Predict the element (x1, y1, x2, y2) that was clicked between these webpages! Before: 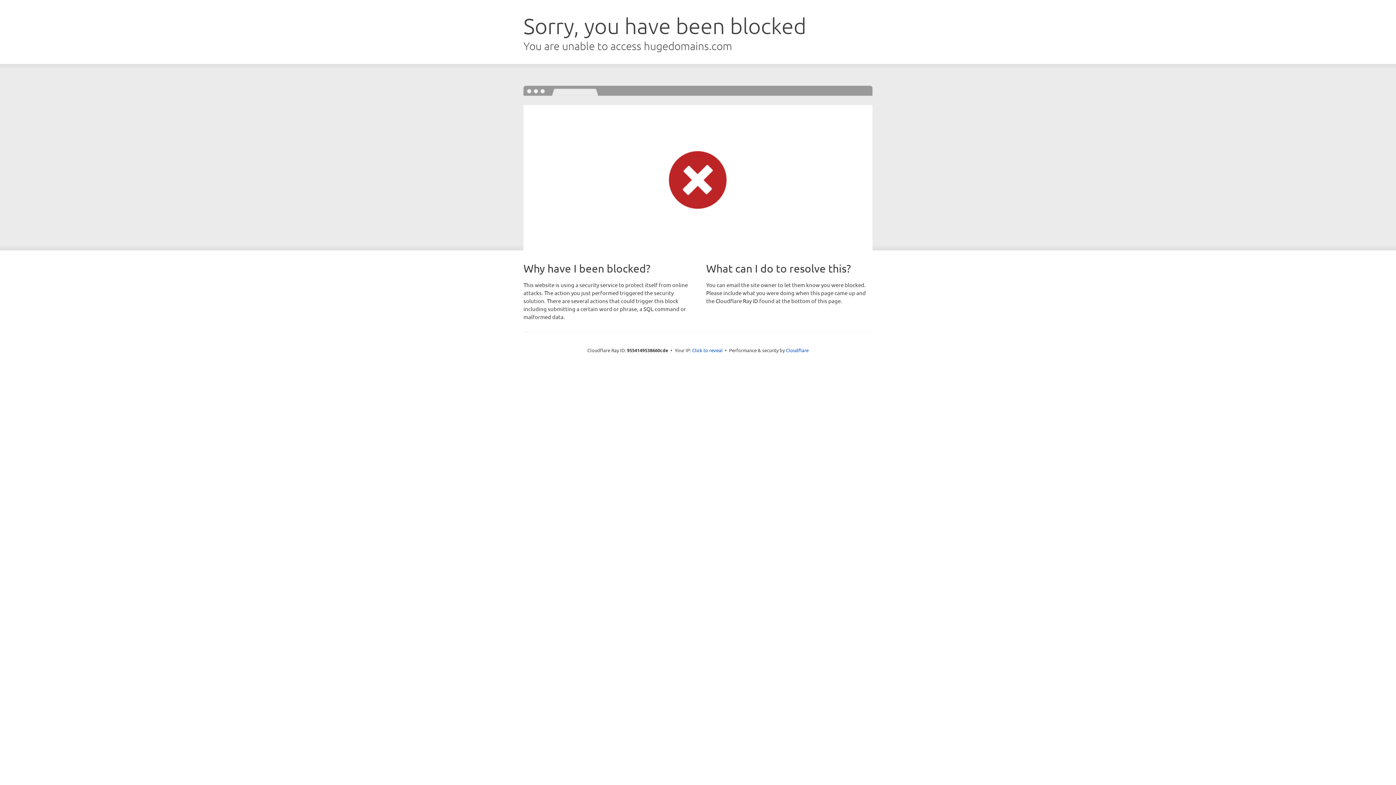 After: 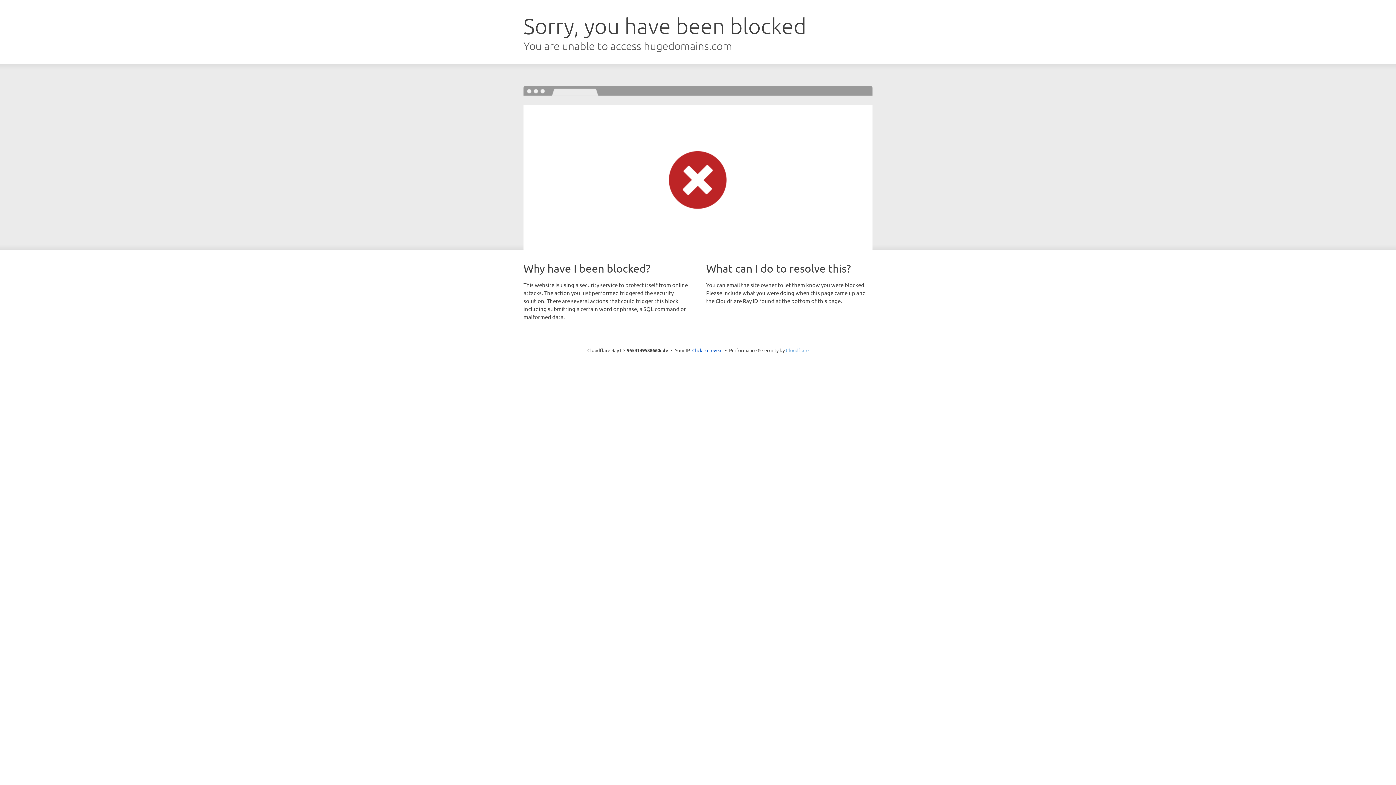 Action: bbox: (786, 347, 808, 353) label: Cloudflare